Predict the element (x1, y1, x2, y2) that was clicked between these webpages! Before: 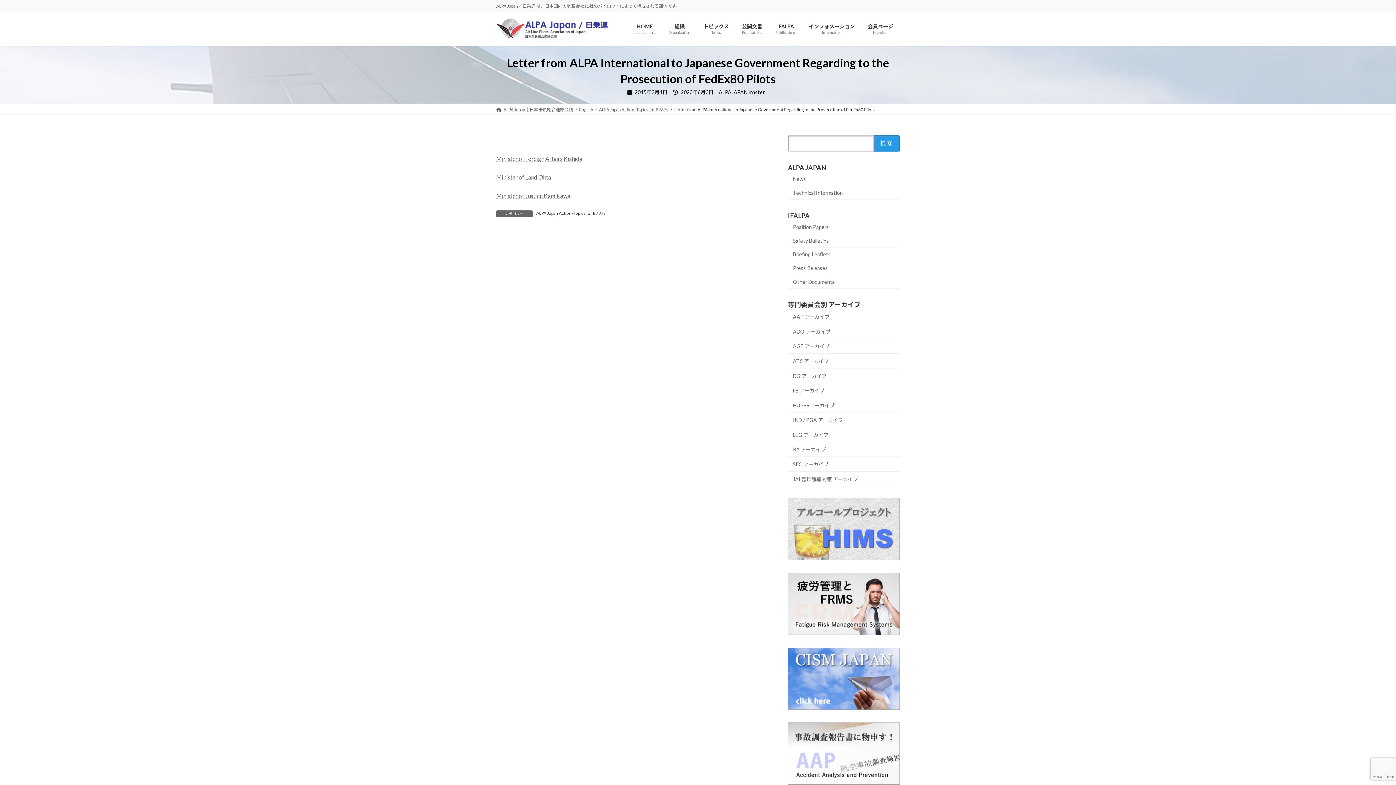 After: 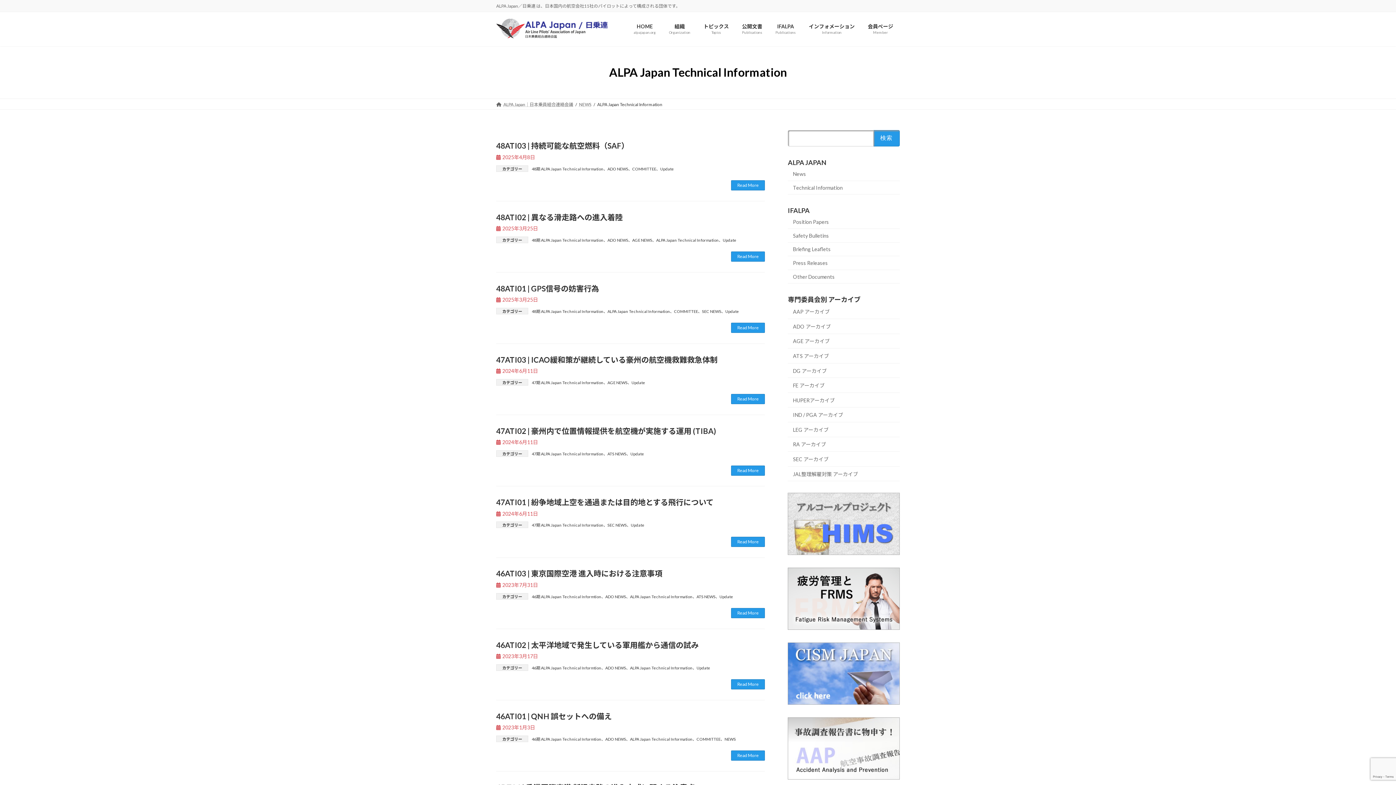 Action: bbox: (788, 186, 900, 199) label: Technical Information